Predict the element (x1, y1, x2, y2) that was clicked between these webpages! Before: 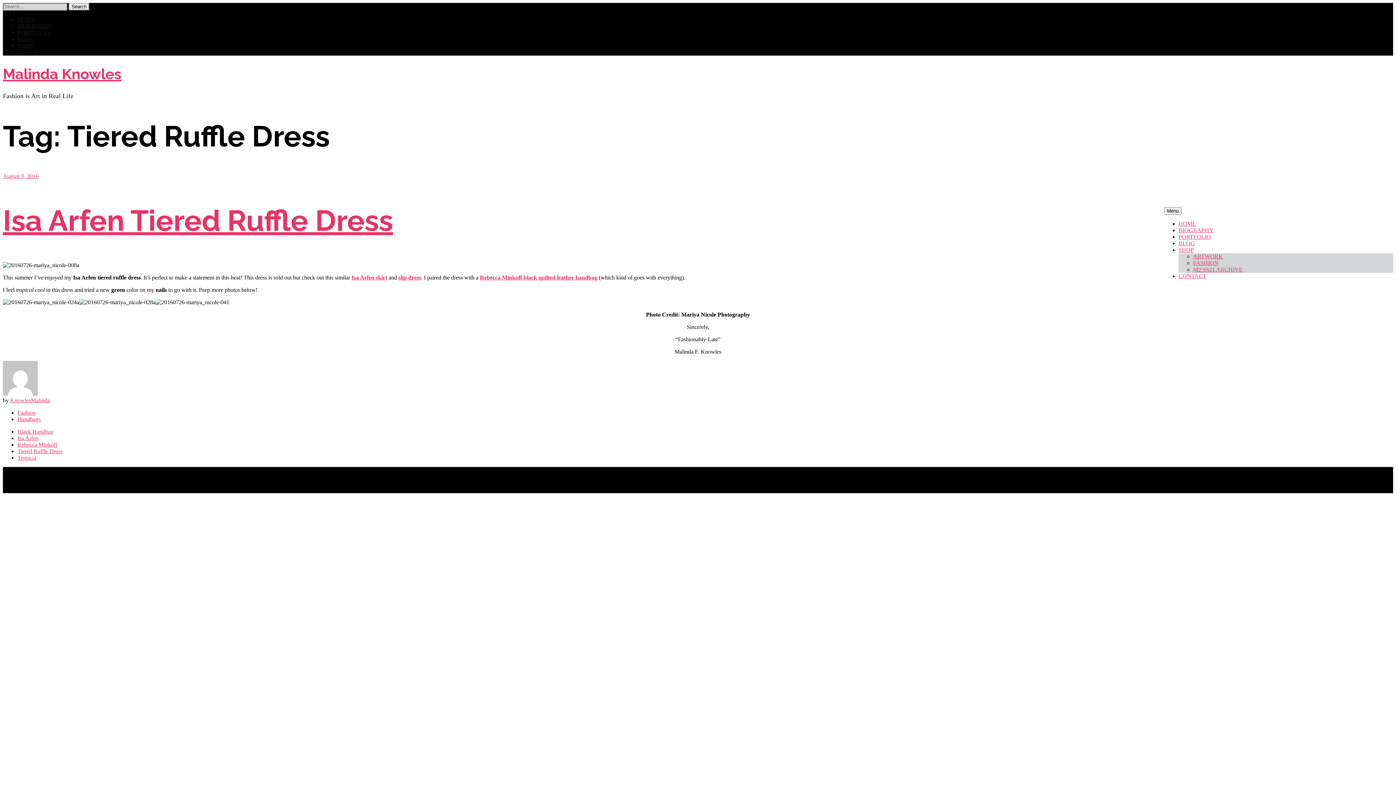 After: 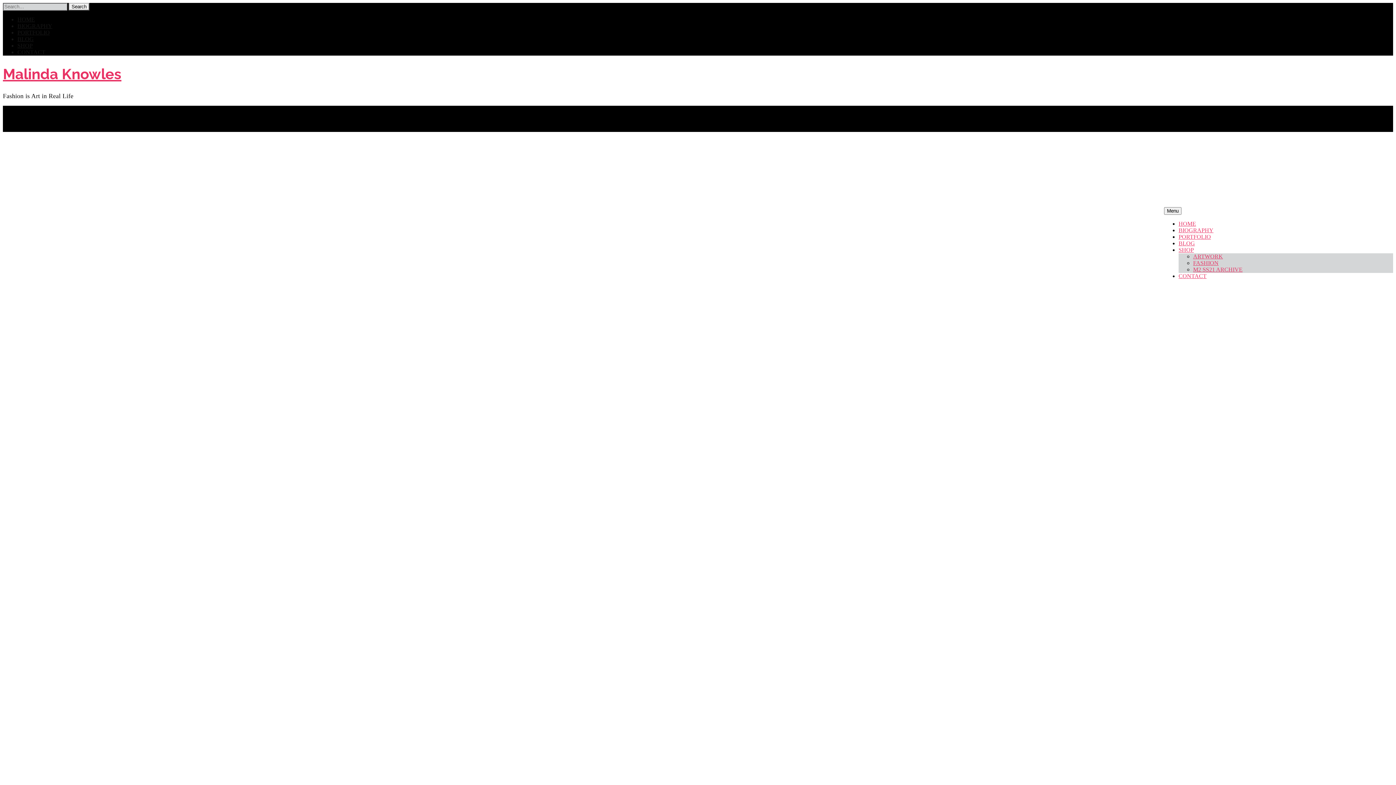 Action: bbox: (1193, 266, 1242, 272) label: M2 SS21 ARCHIVE